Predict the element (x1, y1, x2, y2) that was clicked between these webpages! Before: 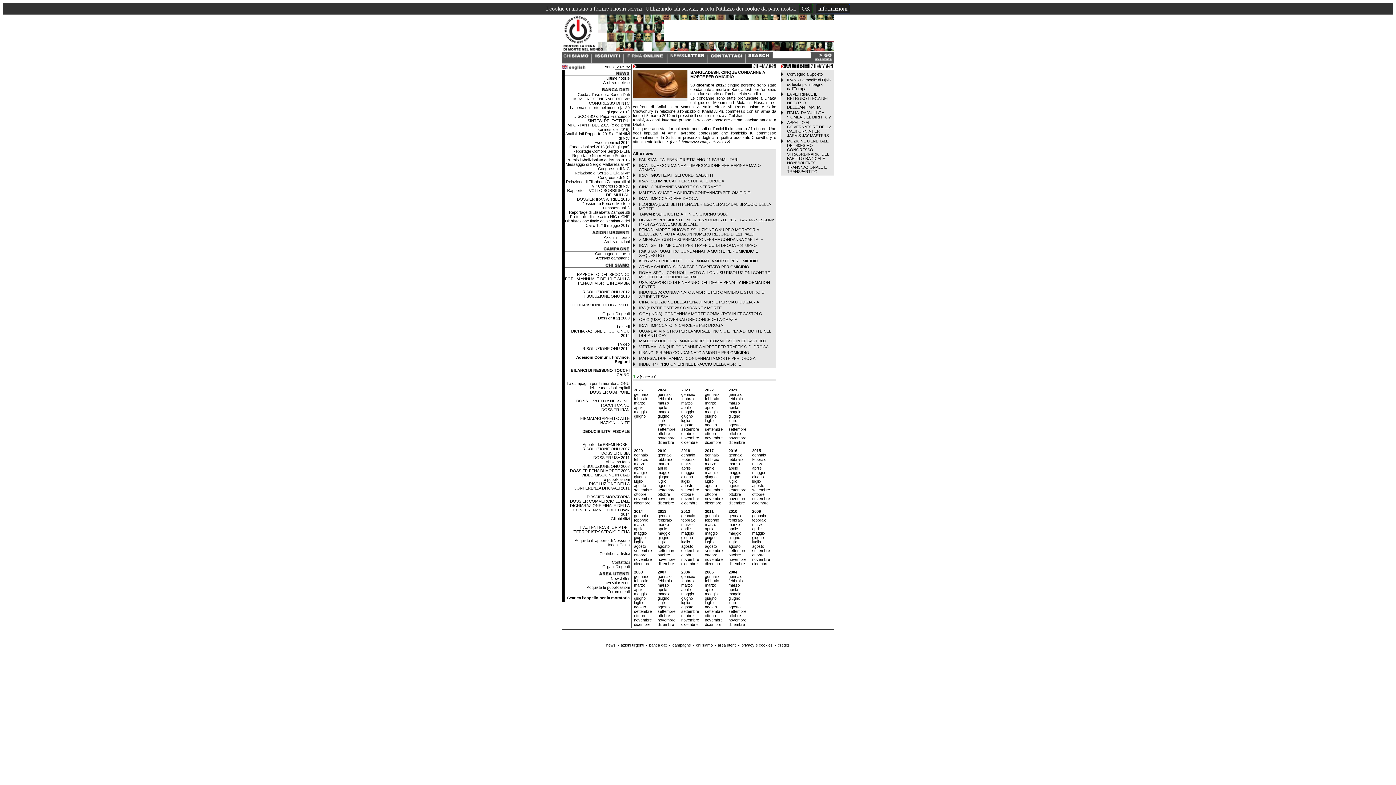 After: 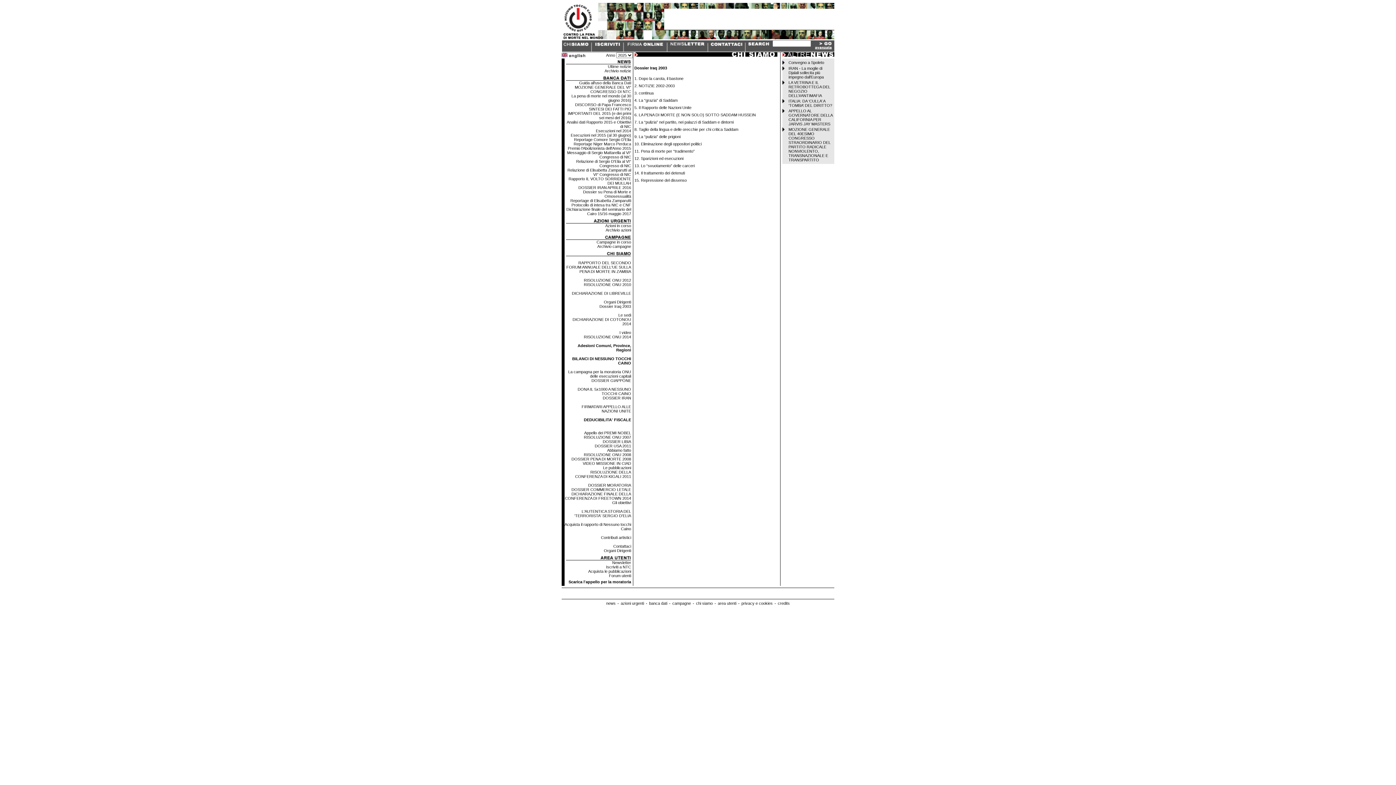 Action: label: Dossier Iraq 2003

 bbox: (598, 316, 629, 320)